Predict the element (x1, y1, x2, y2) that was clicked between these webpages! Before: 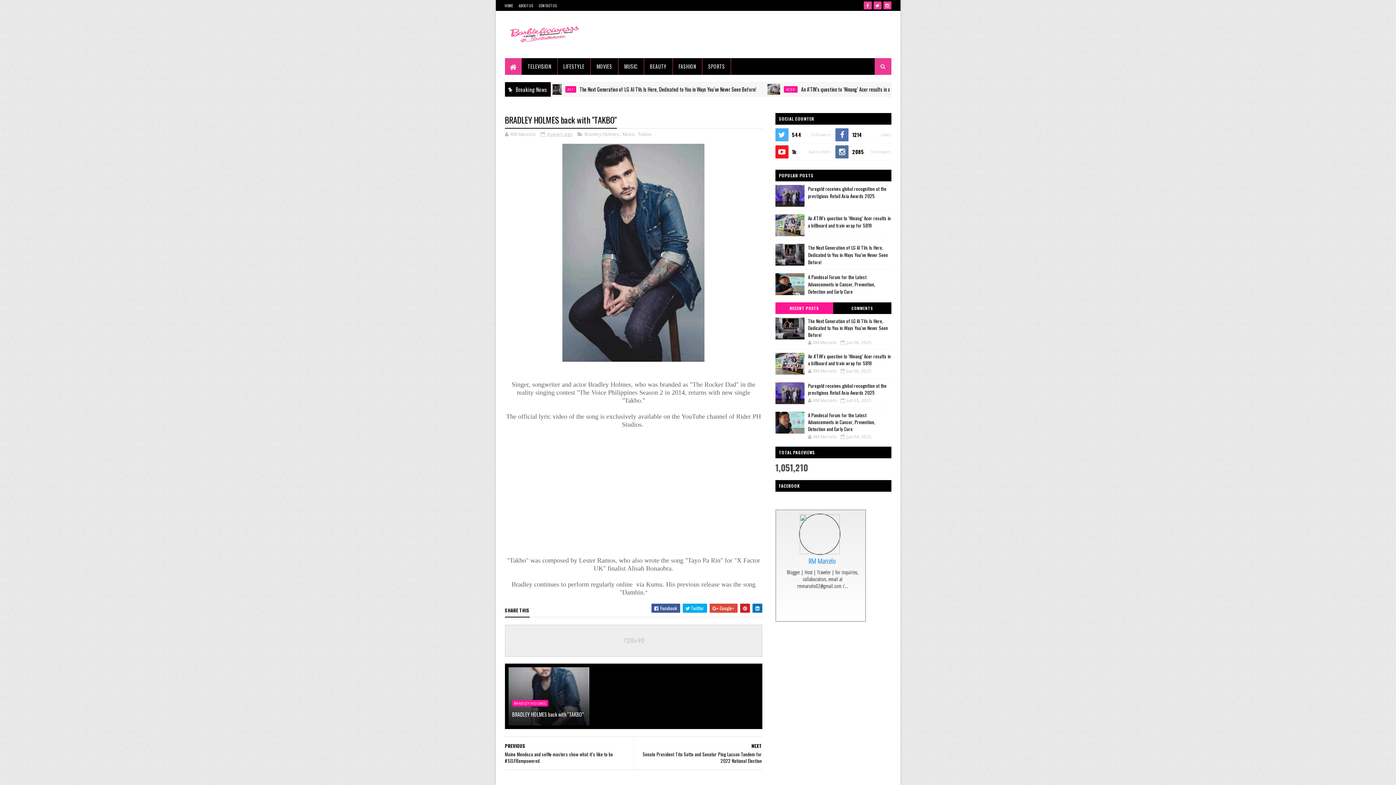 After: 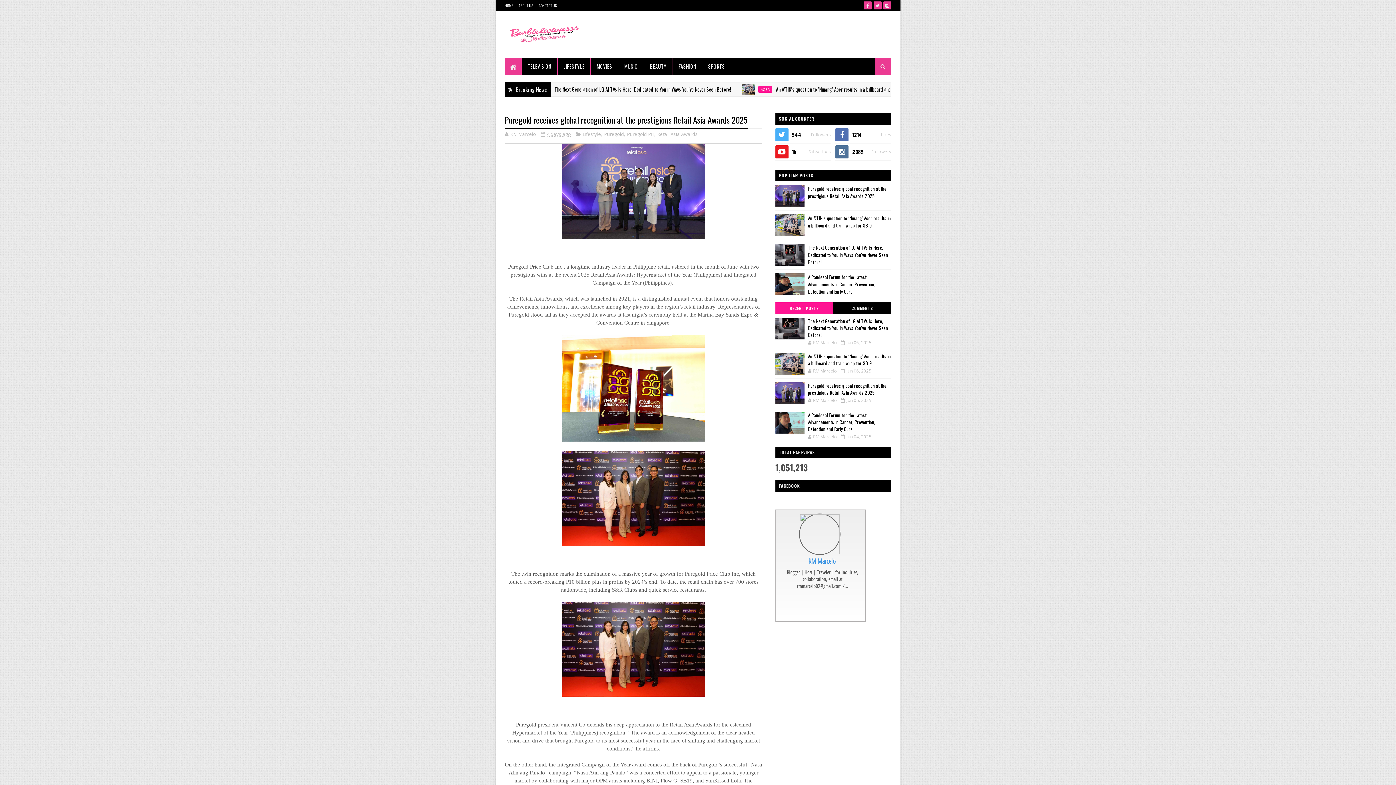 Action: bbox: (775, 382, 804, 404)